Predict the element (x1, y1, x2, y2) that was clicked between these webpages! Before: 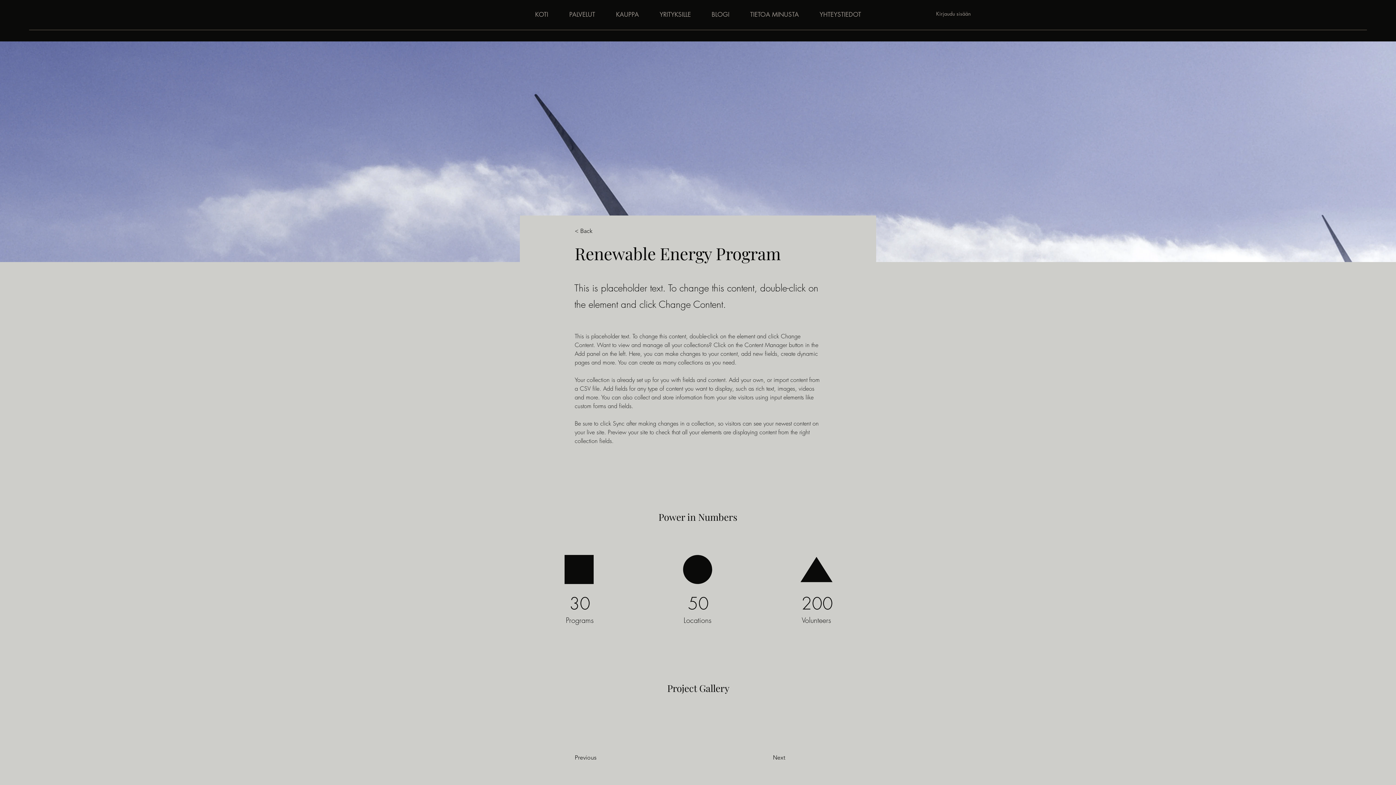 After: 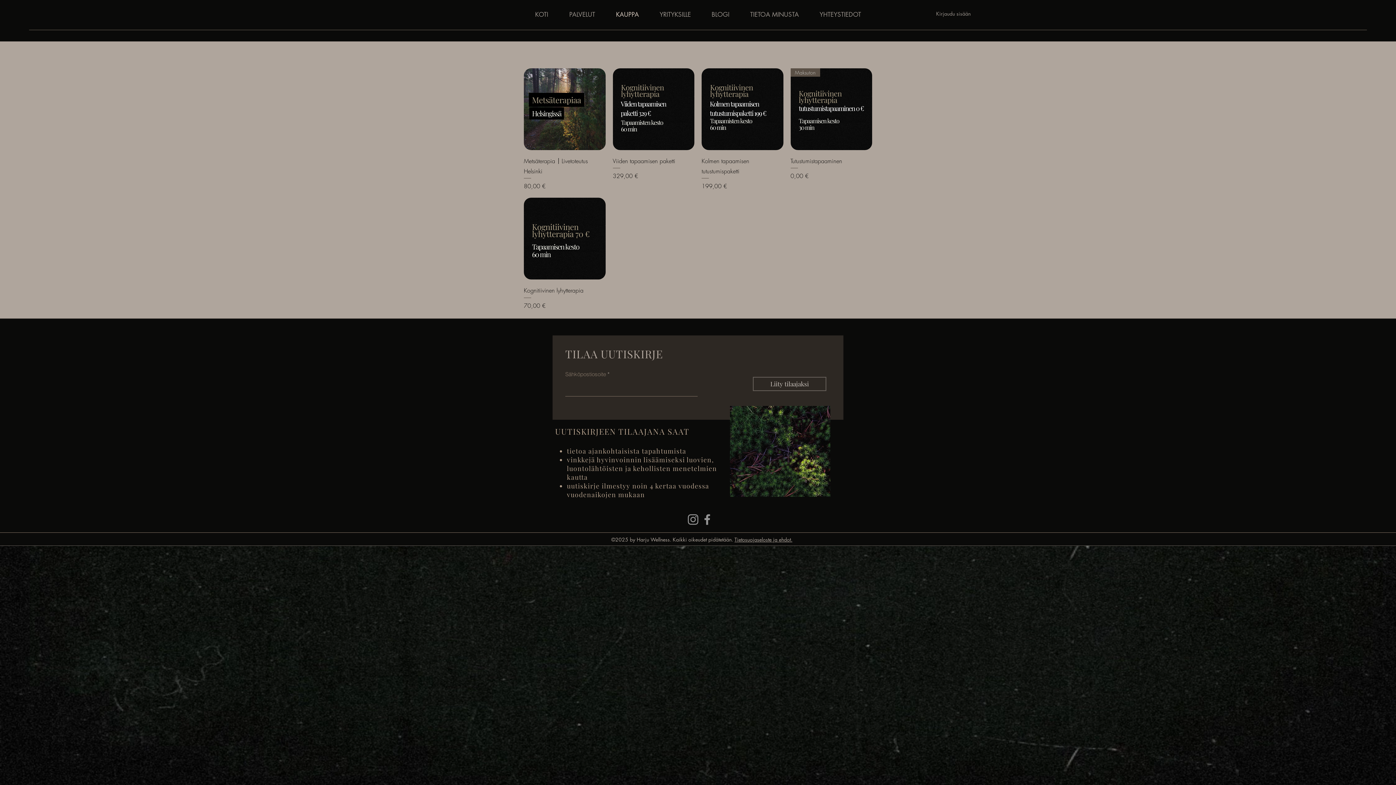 Action: bbox: (605, 9, 649, 20) label: KAUPPA